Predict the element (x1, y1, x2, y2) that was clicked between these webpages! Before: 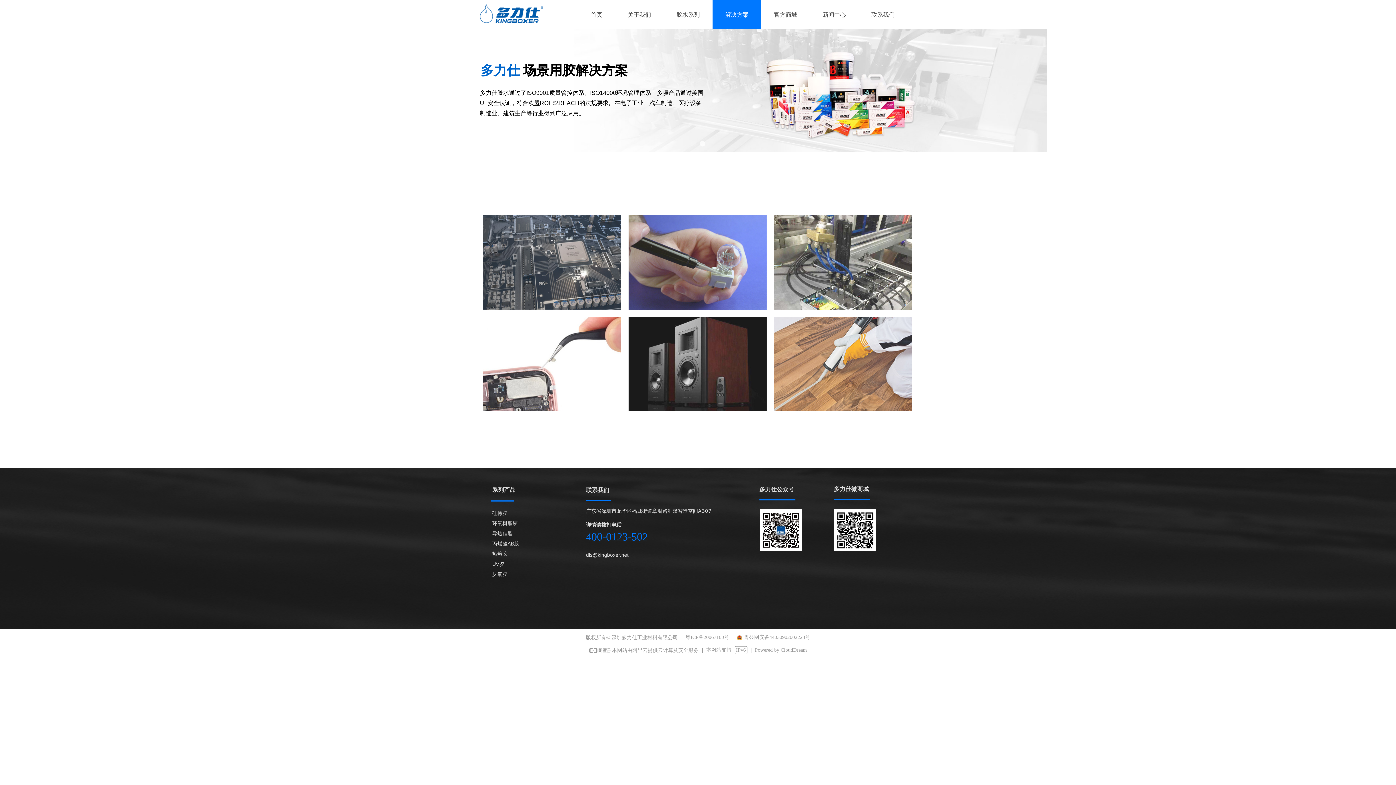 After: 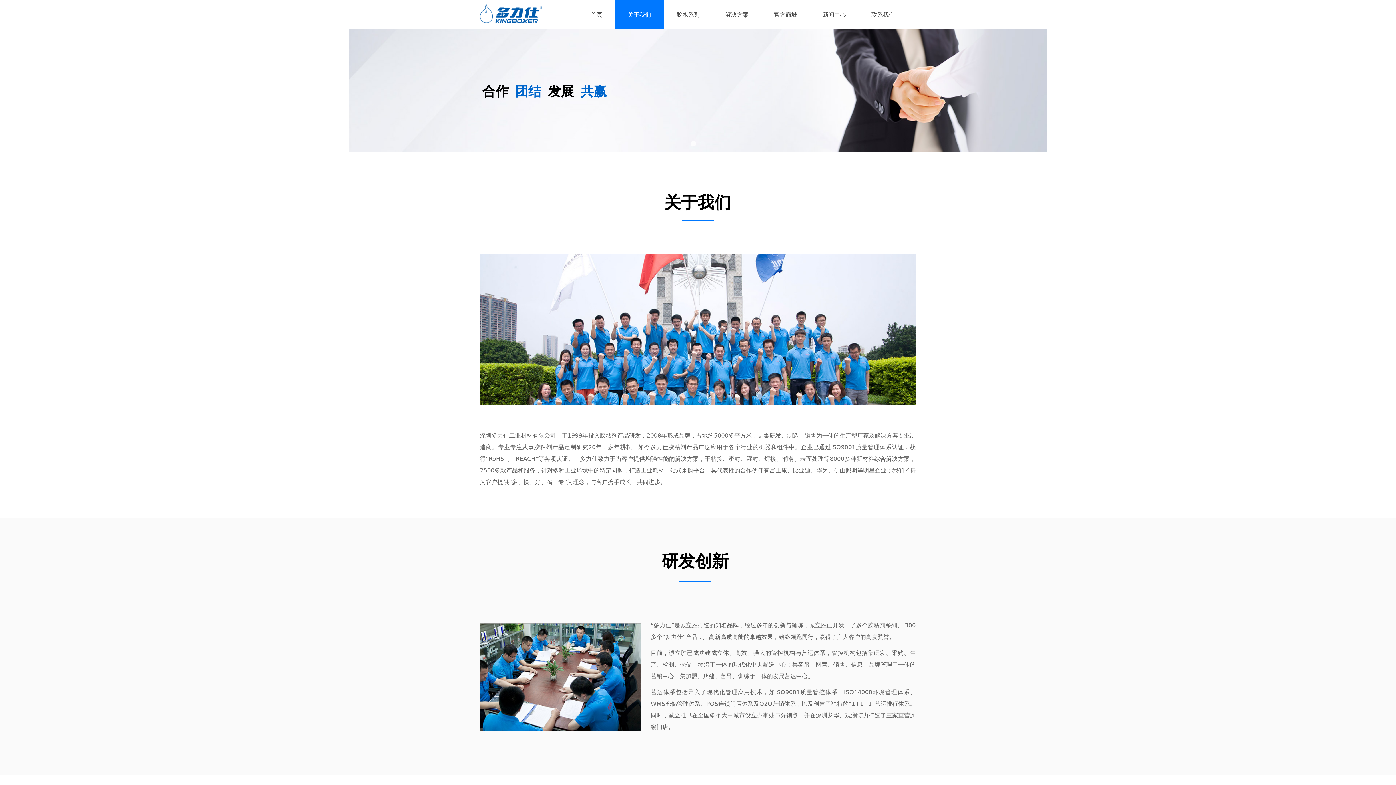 Action: label: 关于我们 bbox: (628, 0, 651, 29)